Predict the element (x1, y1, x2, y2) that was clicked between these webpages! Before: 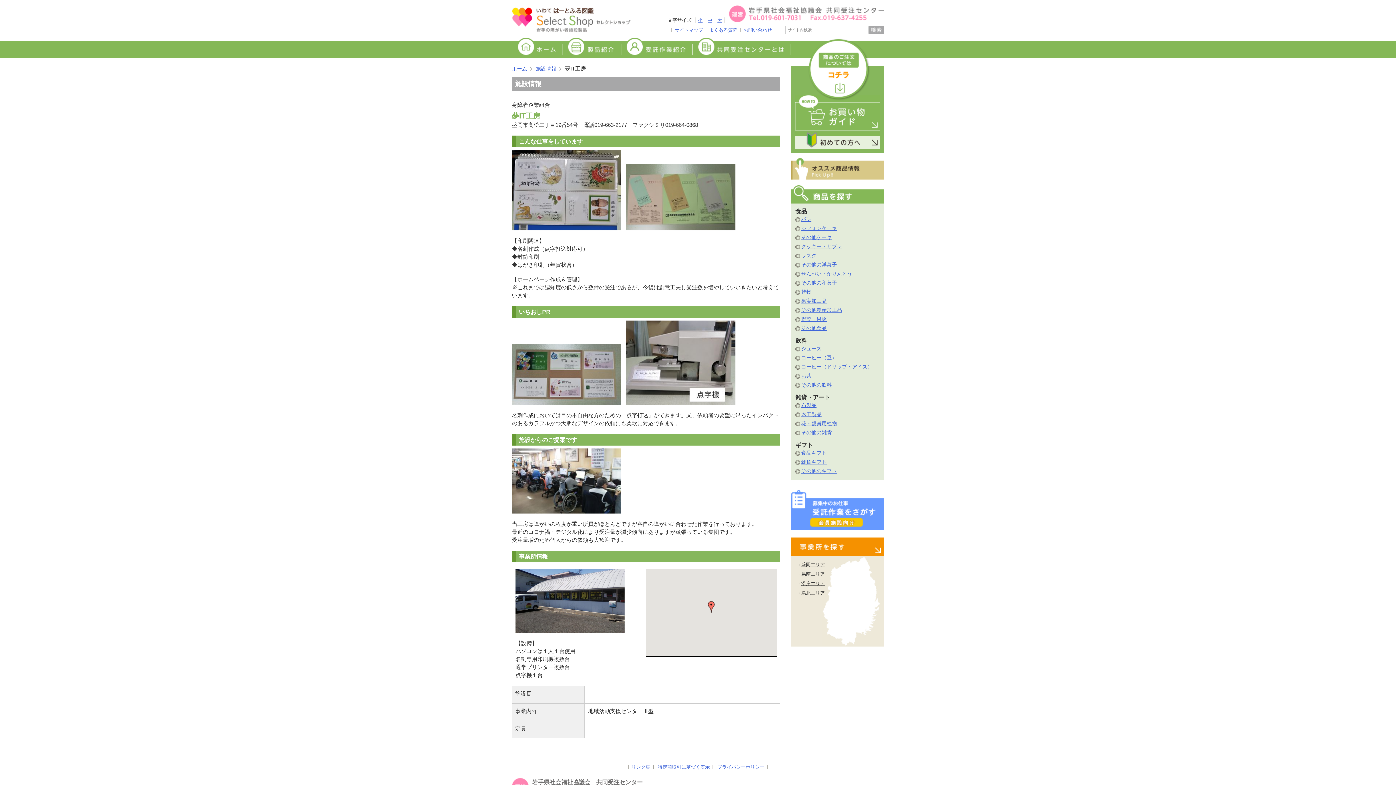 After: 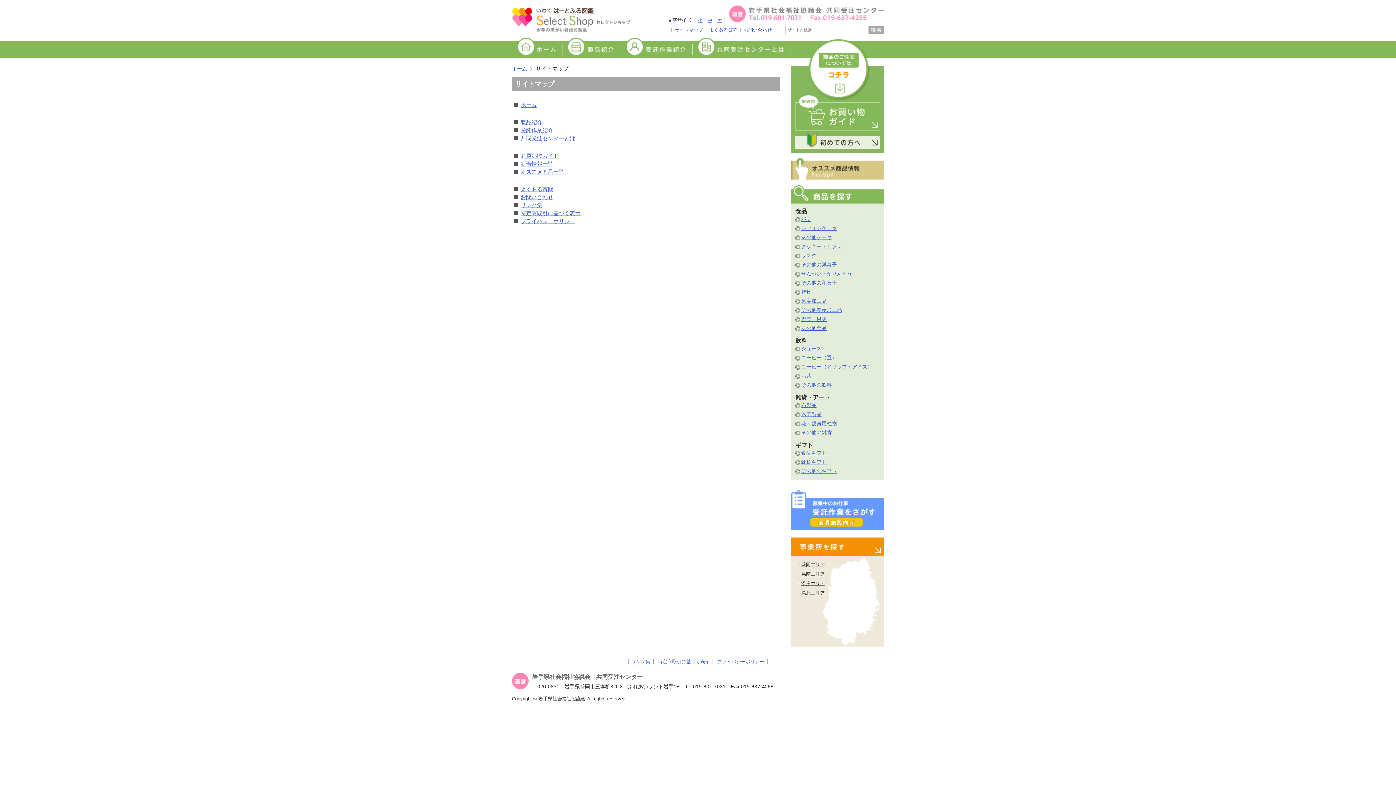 Action: bbox: (674, 27, 703, 32) label: サイトマップ